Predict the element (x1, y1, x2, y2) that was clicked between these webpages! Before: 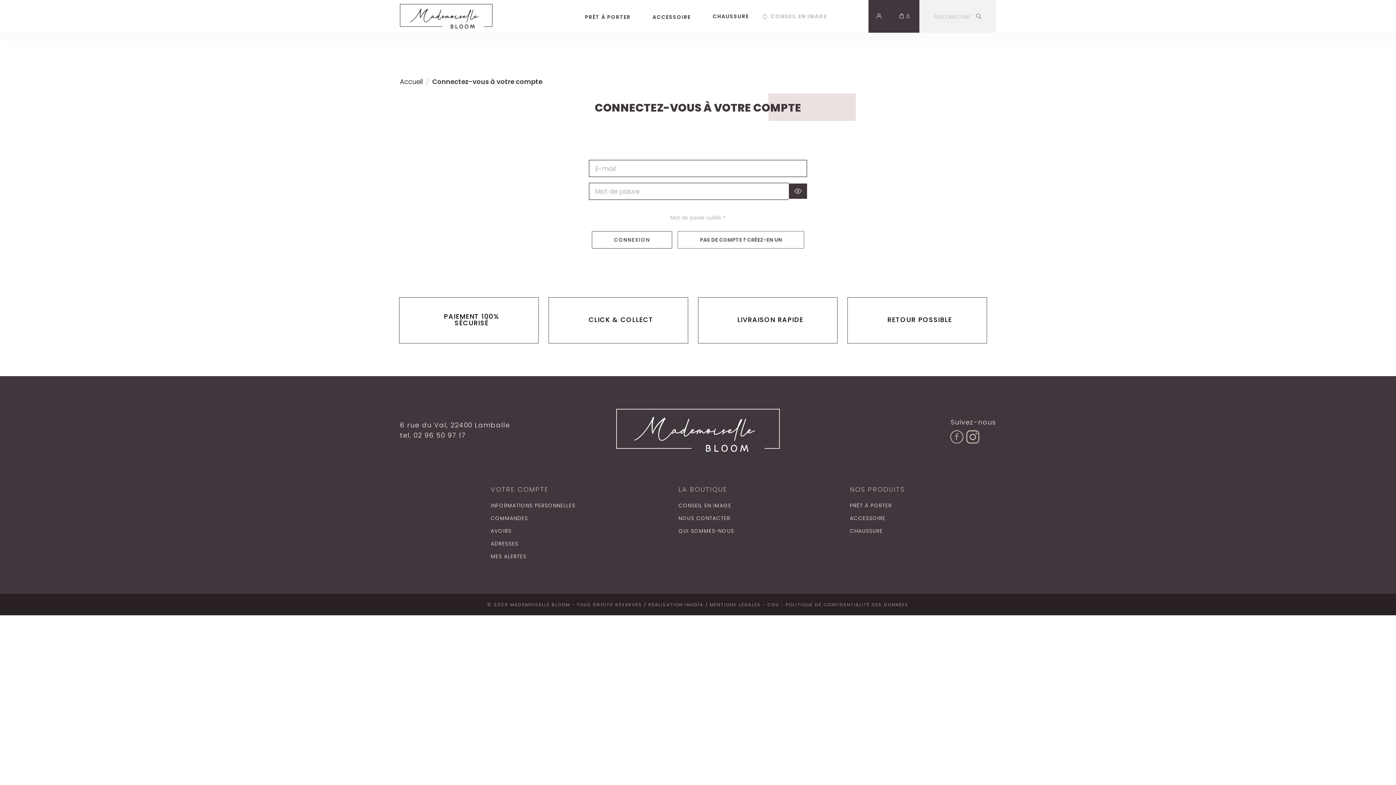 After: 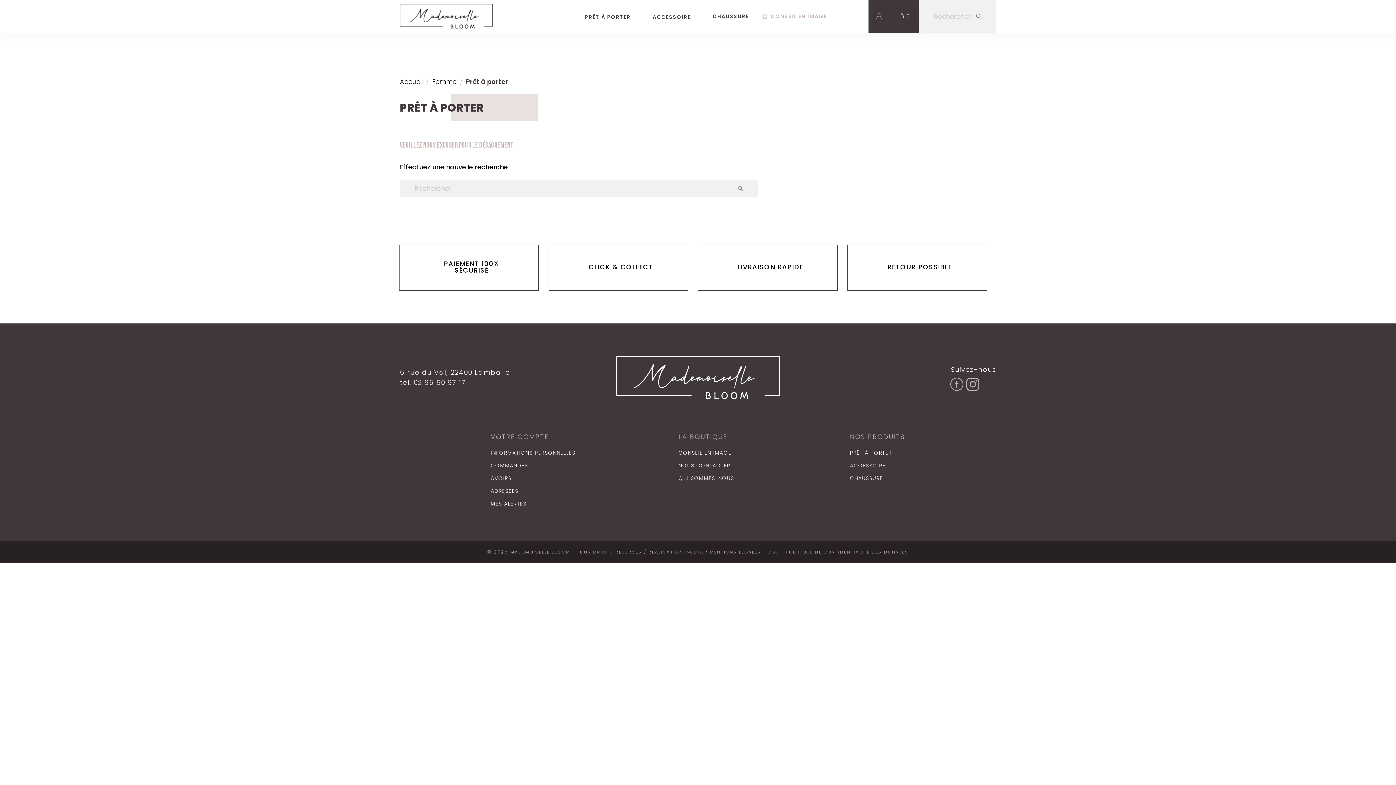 Action: label: PRÊT À PORTER bbox: (850, 502, 892, 509)